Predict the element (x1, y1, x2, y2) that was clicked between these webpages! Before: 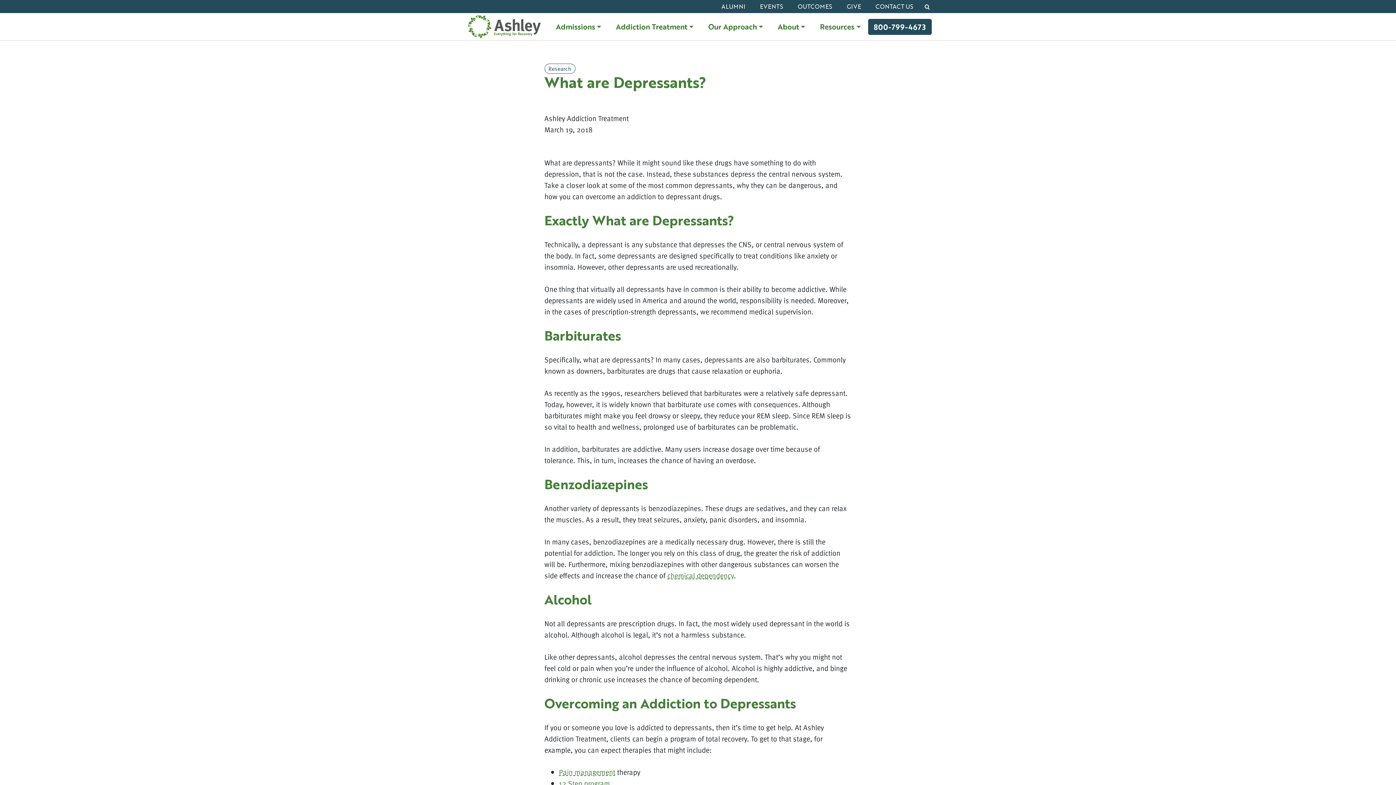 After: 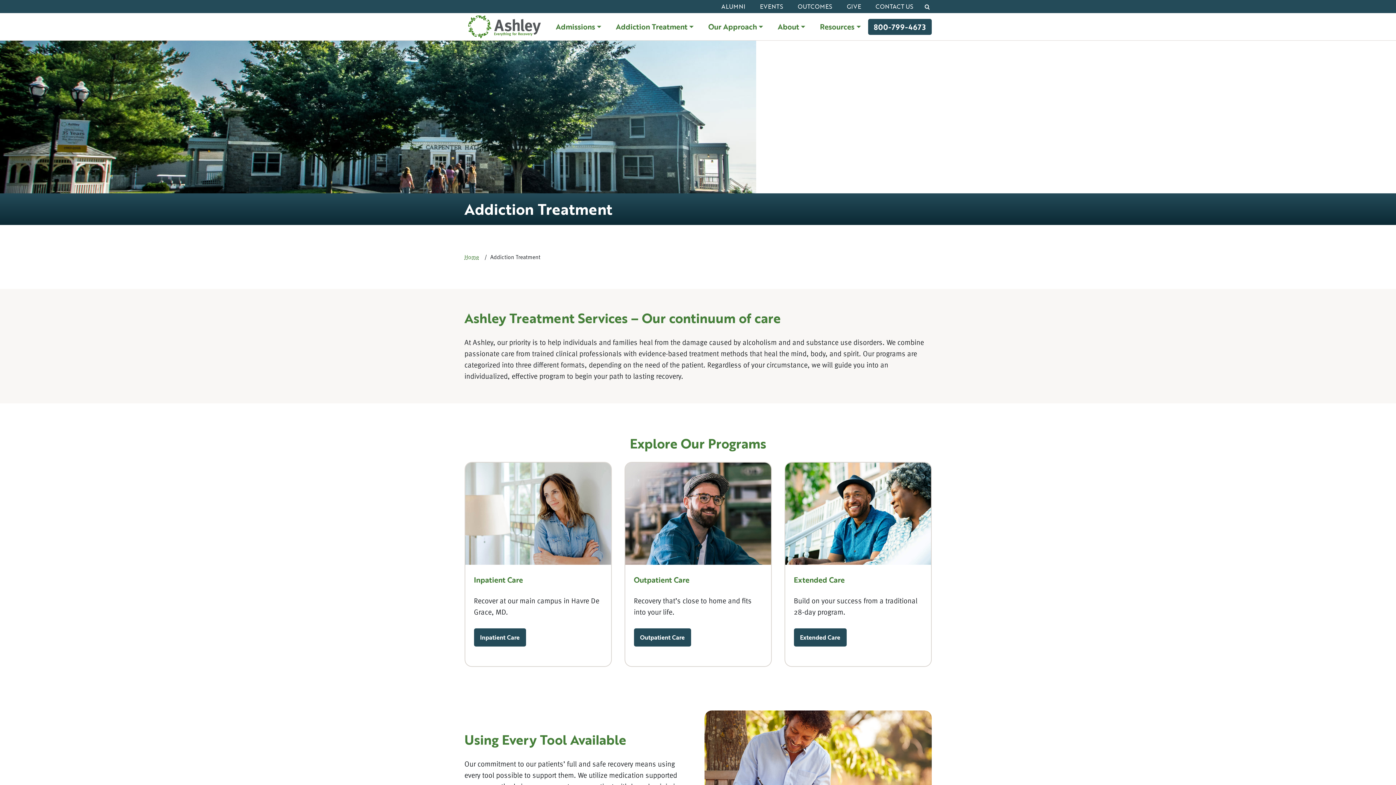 Action: label: 12 Step program bbox: (559, 778, 610, 789)